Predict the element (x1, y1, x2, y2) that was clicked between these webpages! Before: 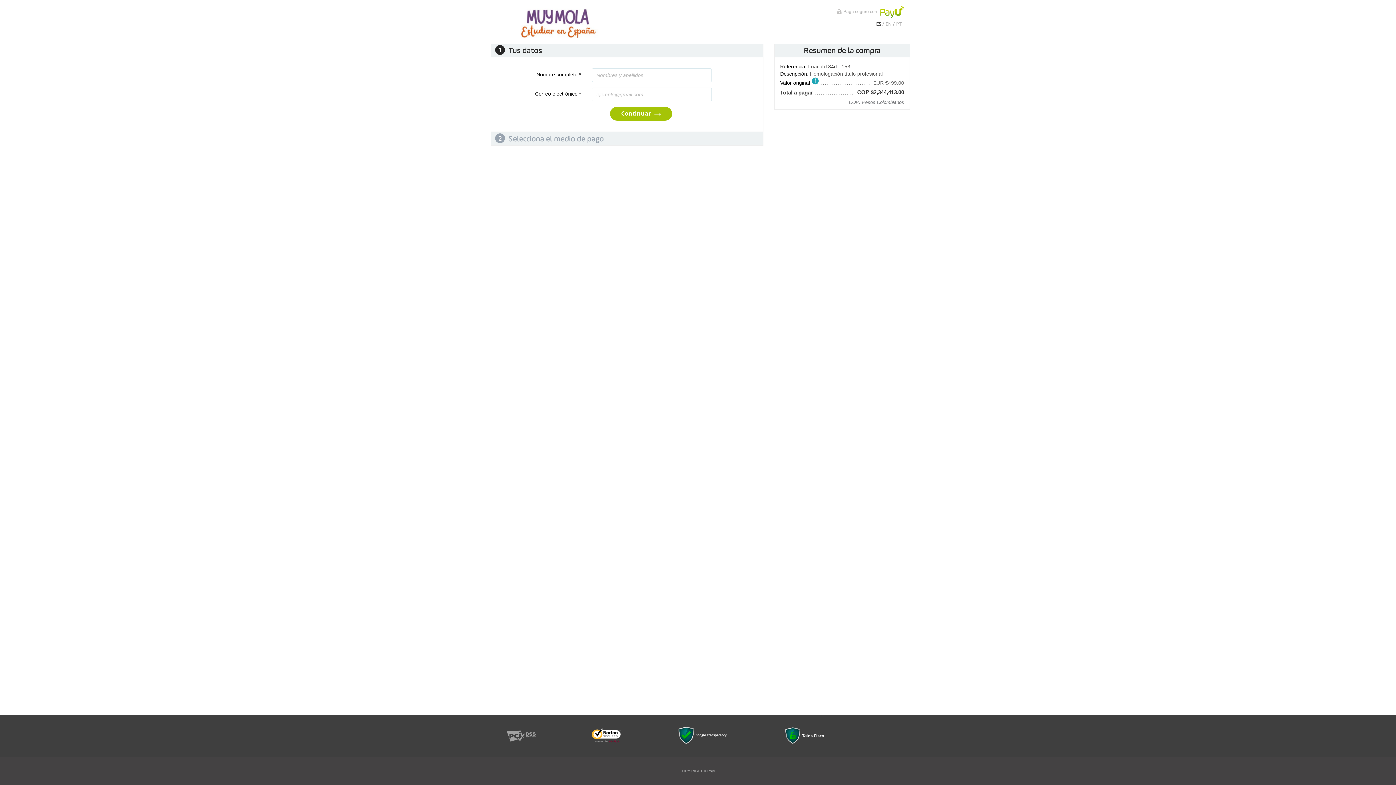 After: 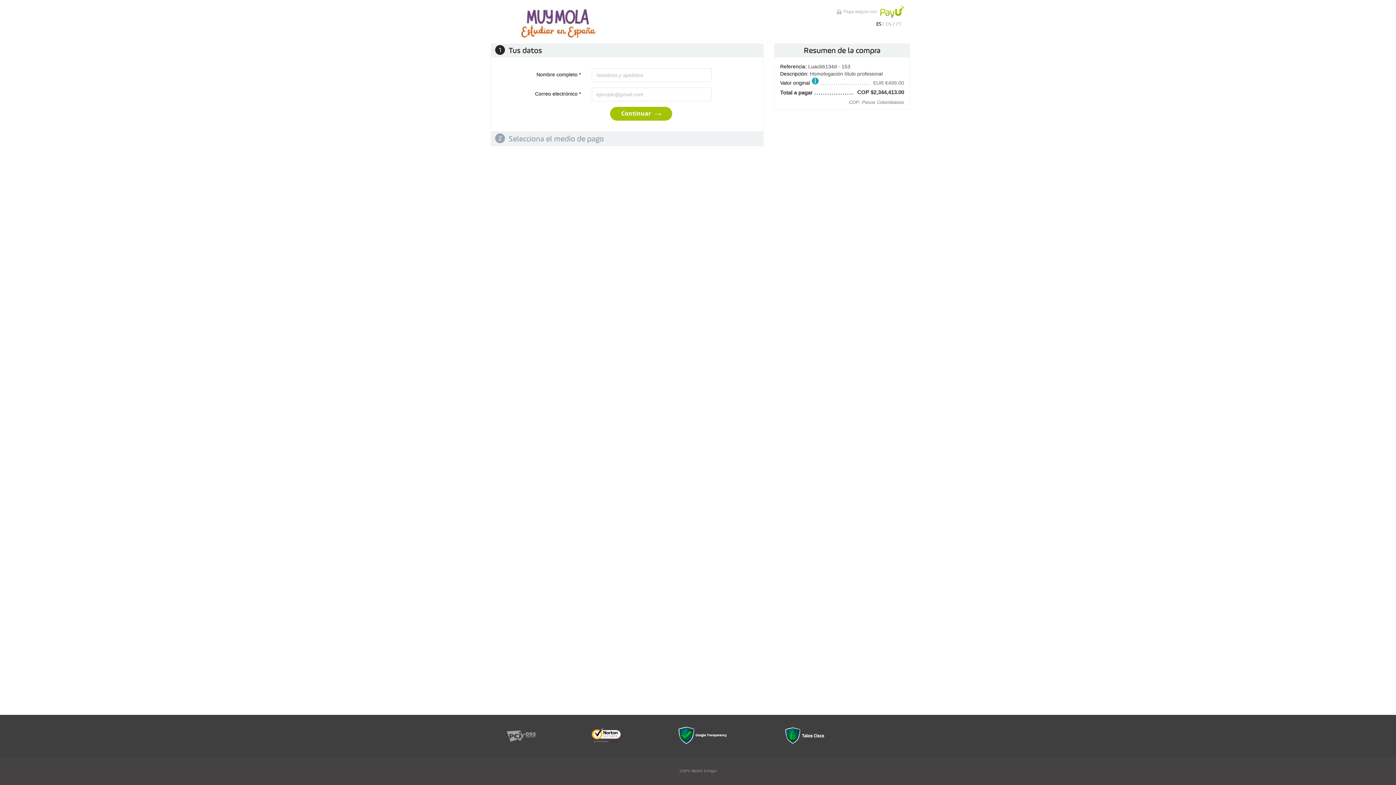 Action: bbox: (677, 739, 727, 746)